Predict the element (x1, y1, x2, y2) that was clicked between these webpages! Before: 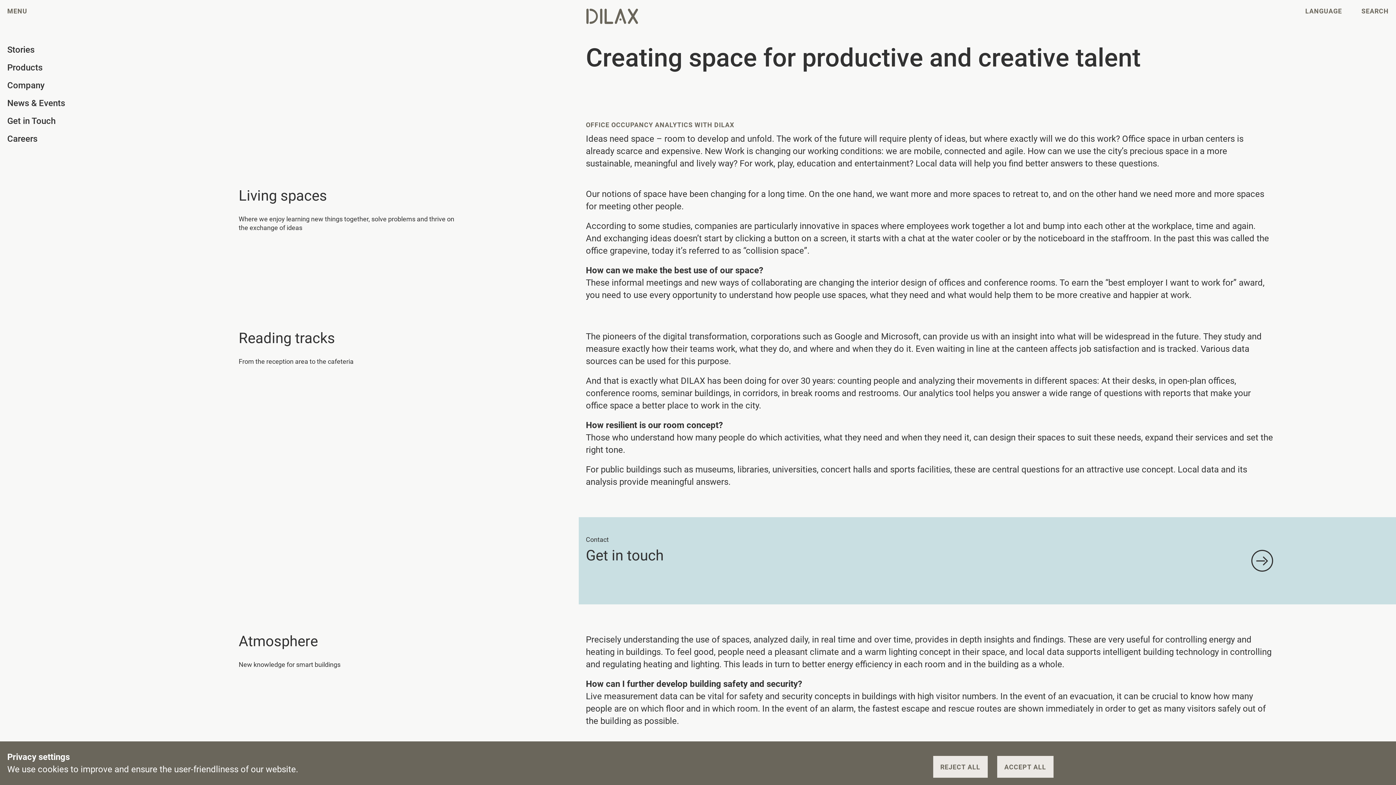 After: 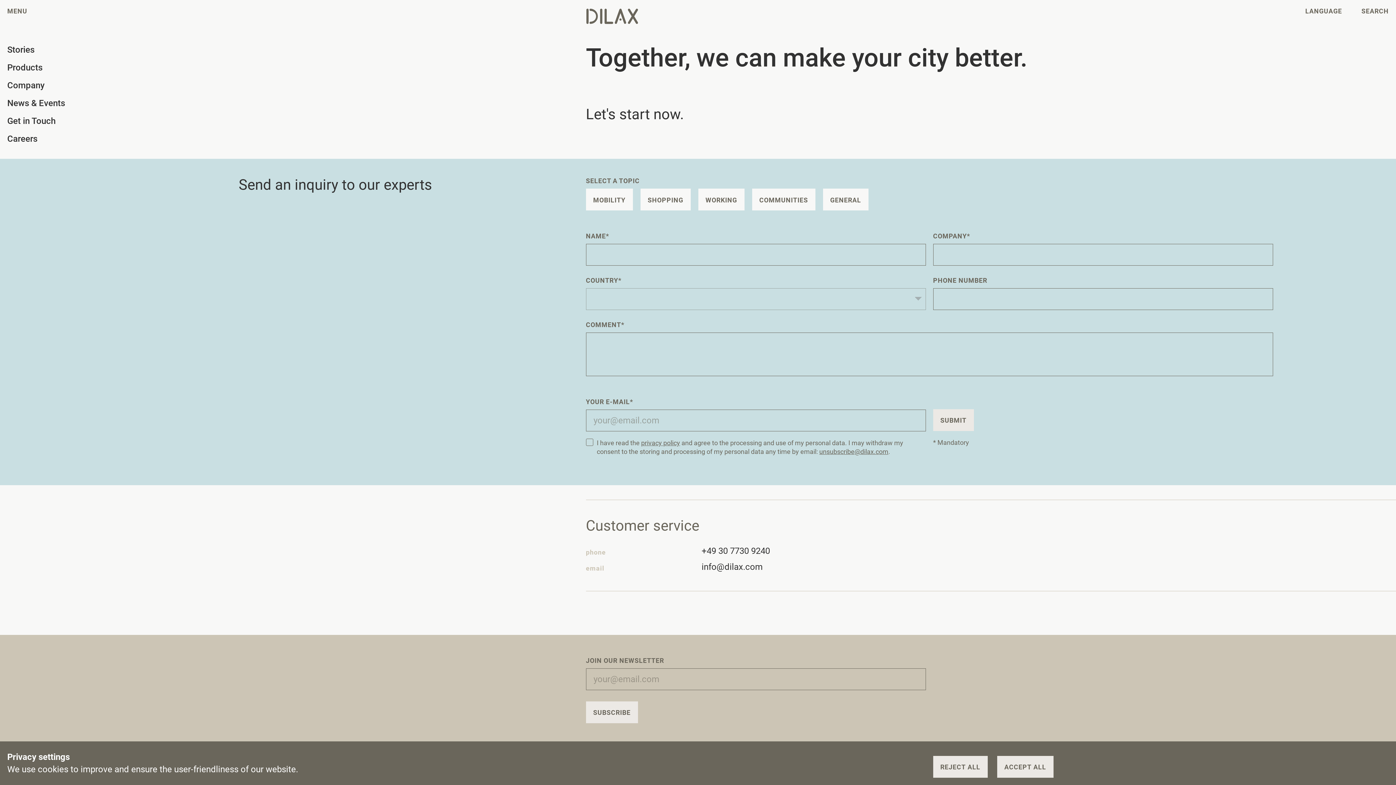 Action: bbox: (586, 517, 1273, 604) label: Contact

Get in touch